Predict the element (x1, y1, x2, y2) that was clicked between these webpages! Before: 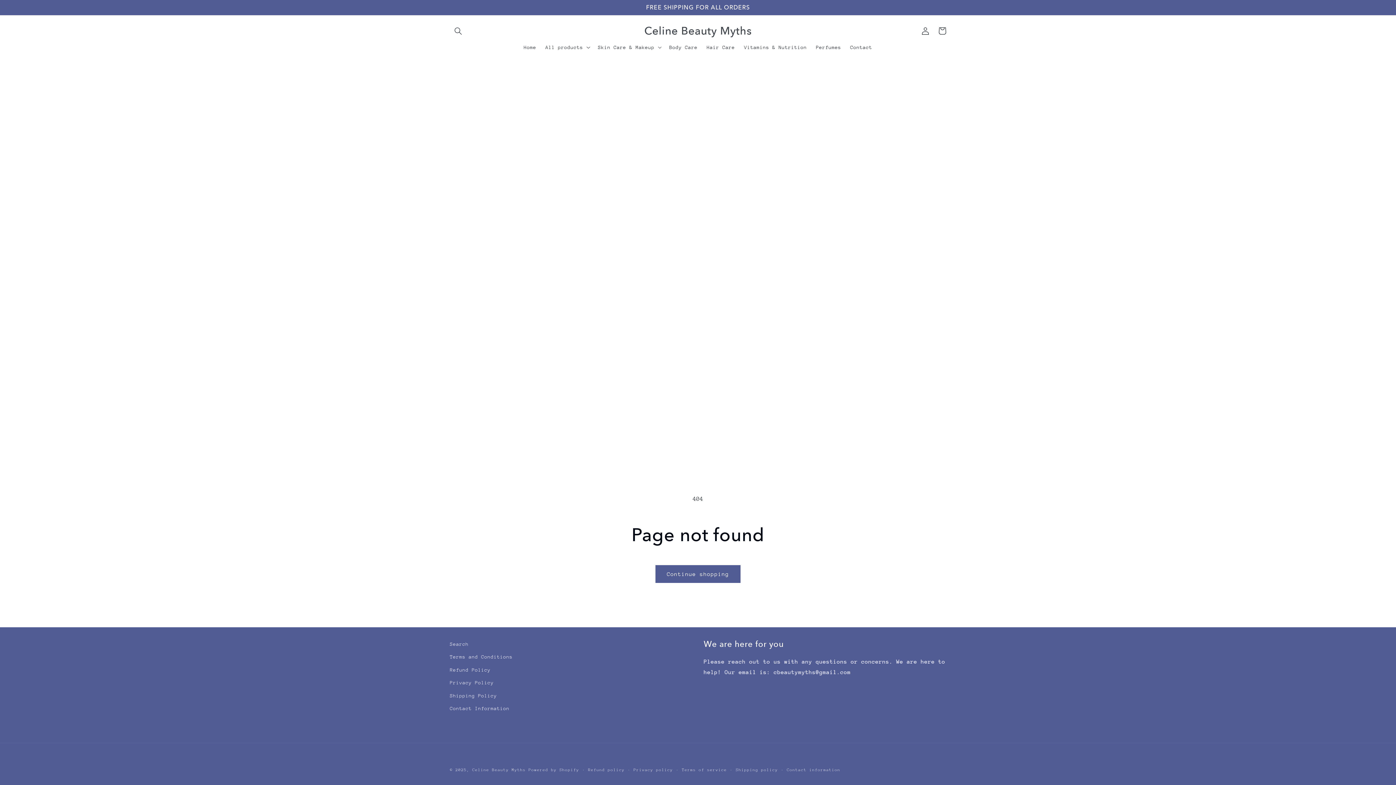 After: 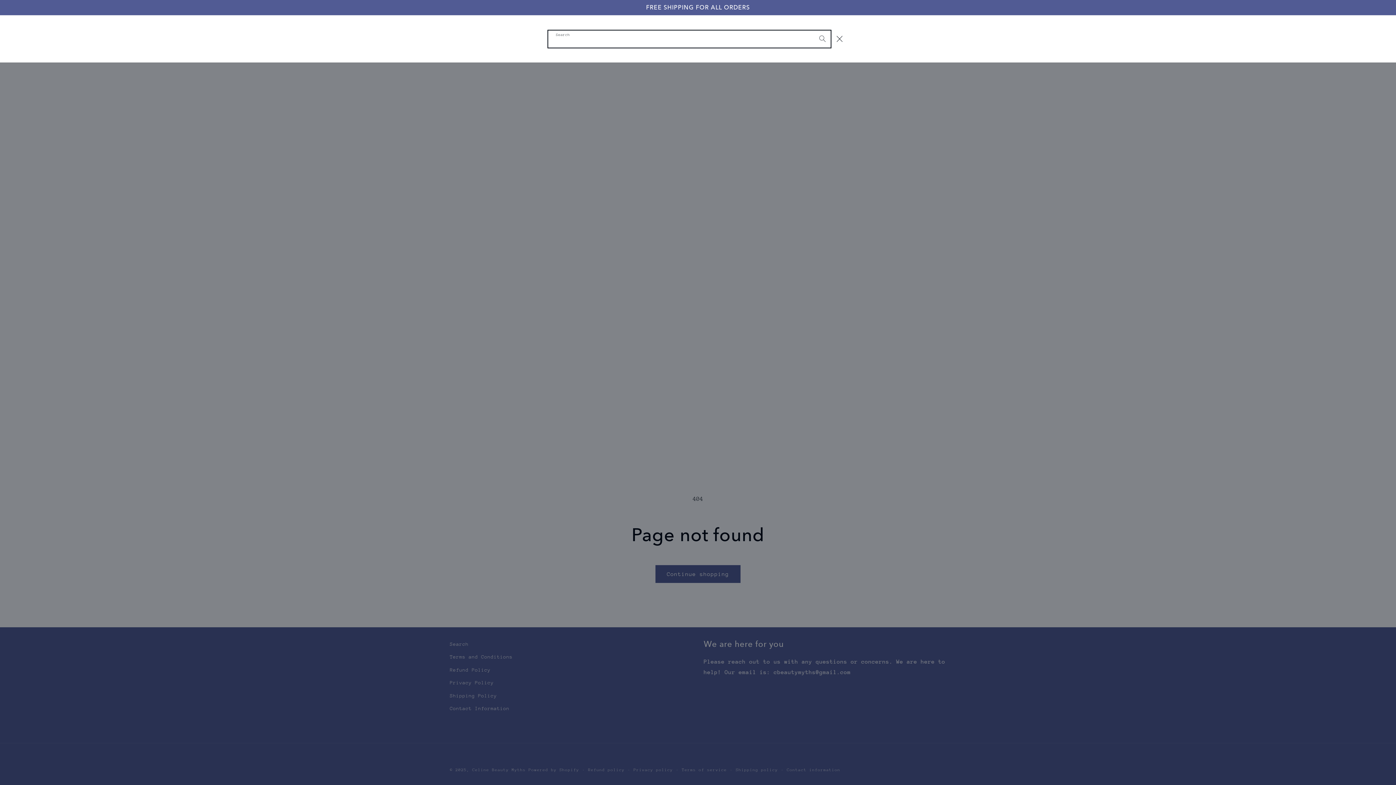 Action: label: Search bbox: (450, 22, 466, 39)